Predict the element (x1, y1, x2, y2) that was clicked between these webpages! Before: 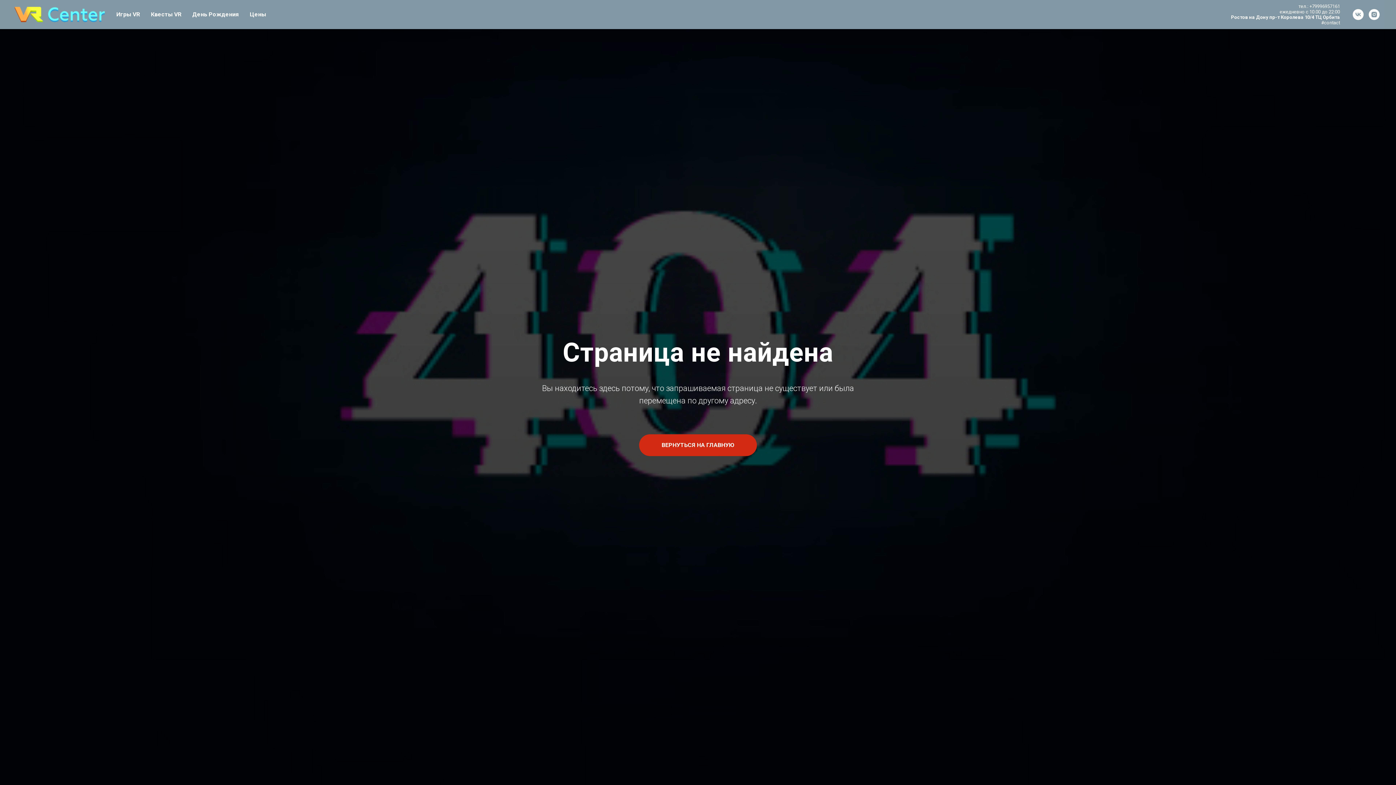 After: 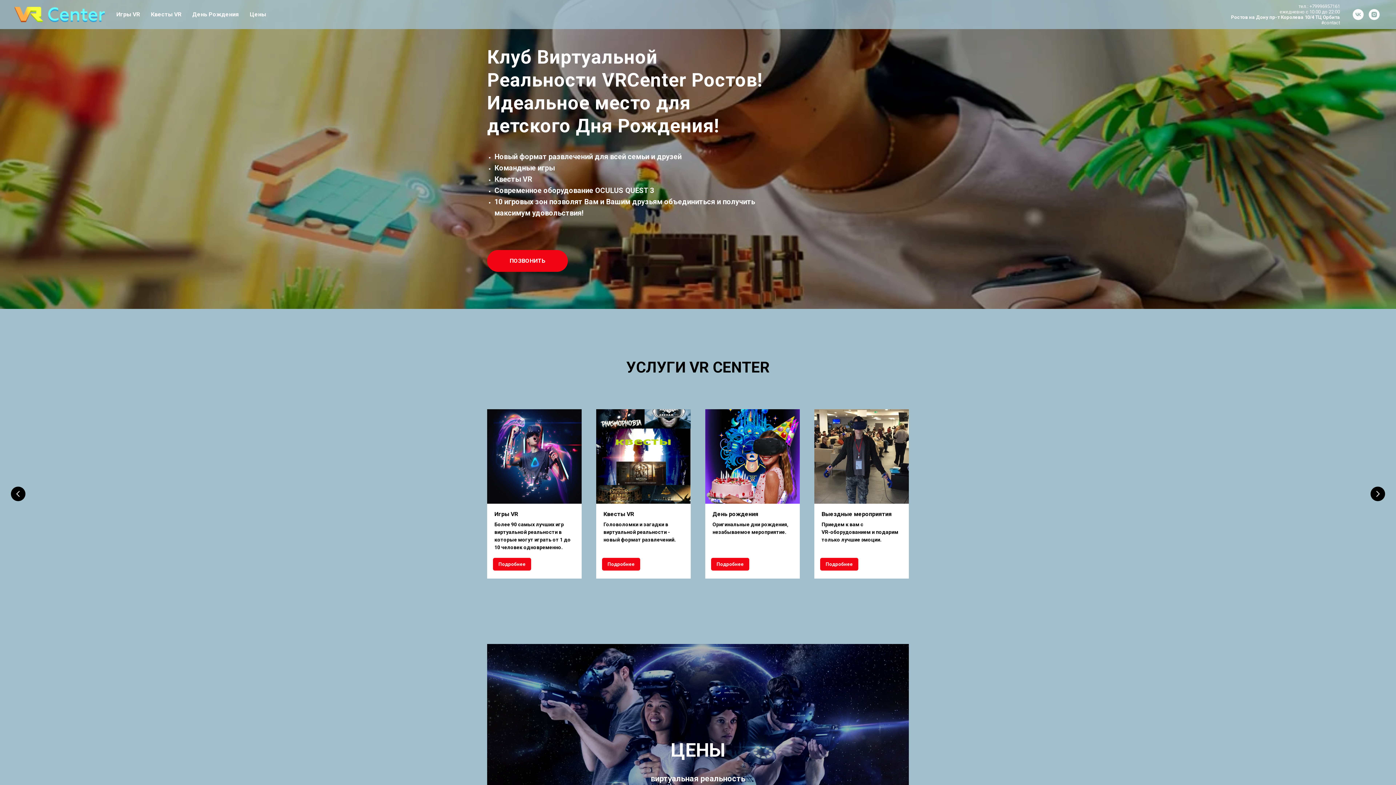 Action: bbox: (14, 1, 116, 28)